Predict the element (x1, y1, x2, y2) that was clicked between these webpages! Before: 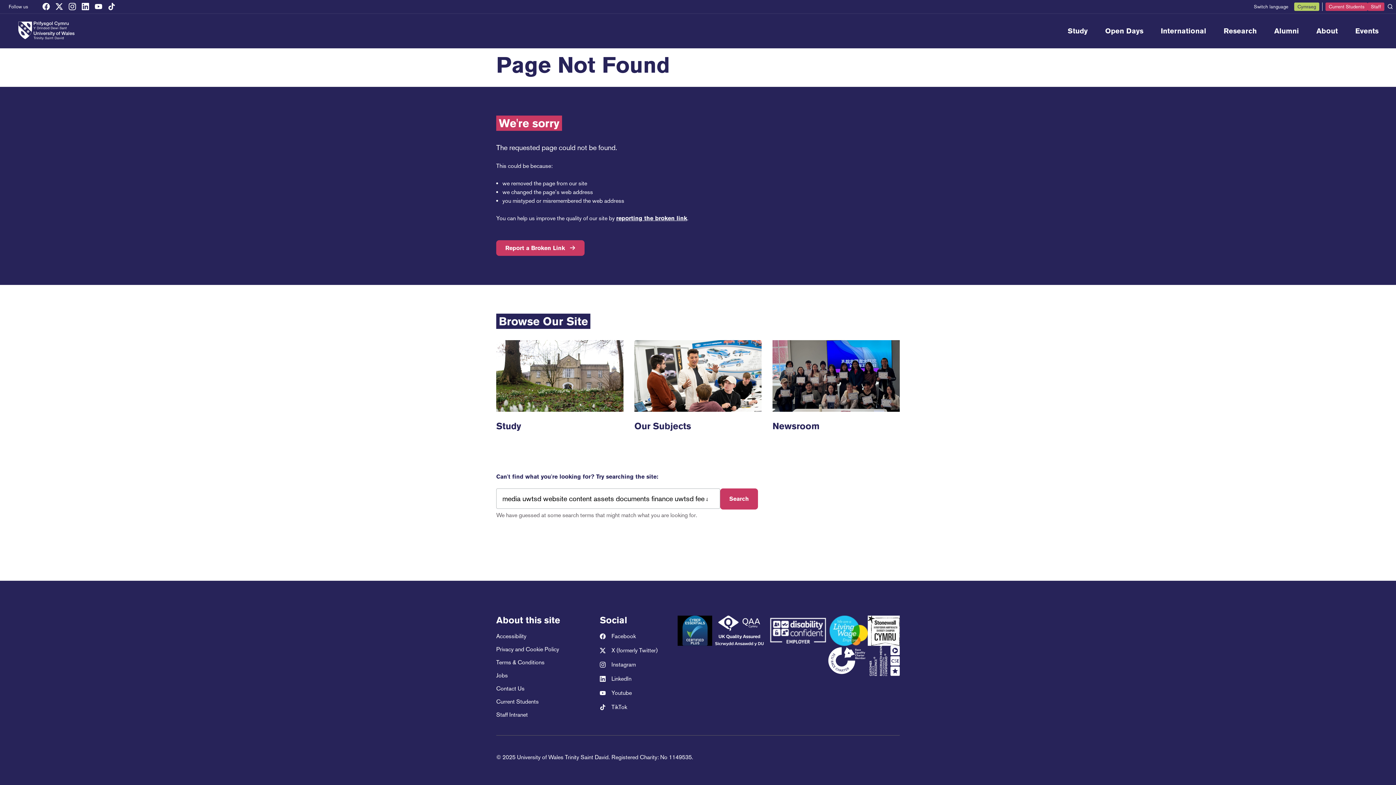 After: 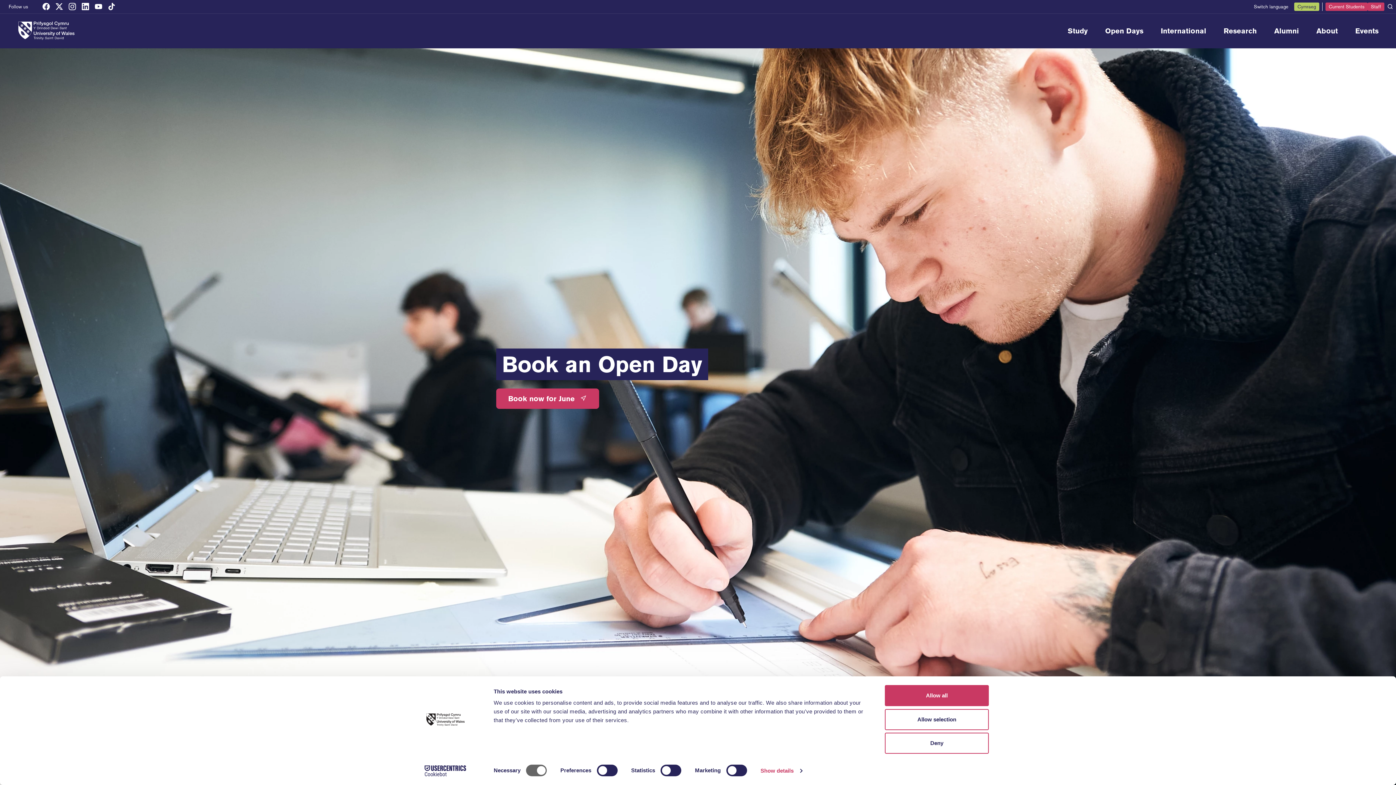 Action: bbox: (17, 20, 75, 40)